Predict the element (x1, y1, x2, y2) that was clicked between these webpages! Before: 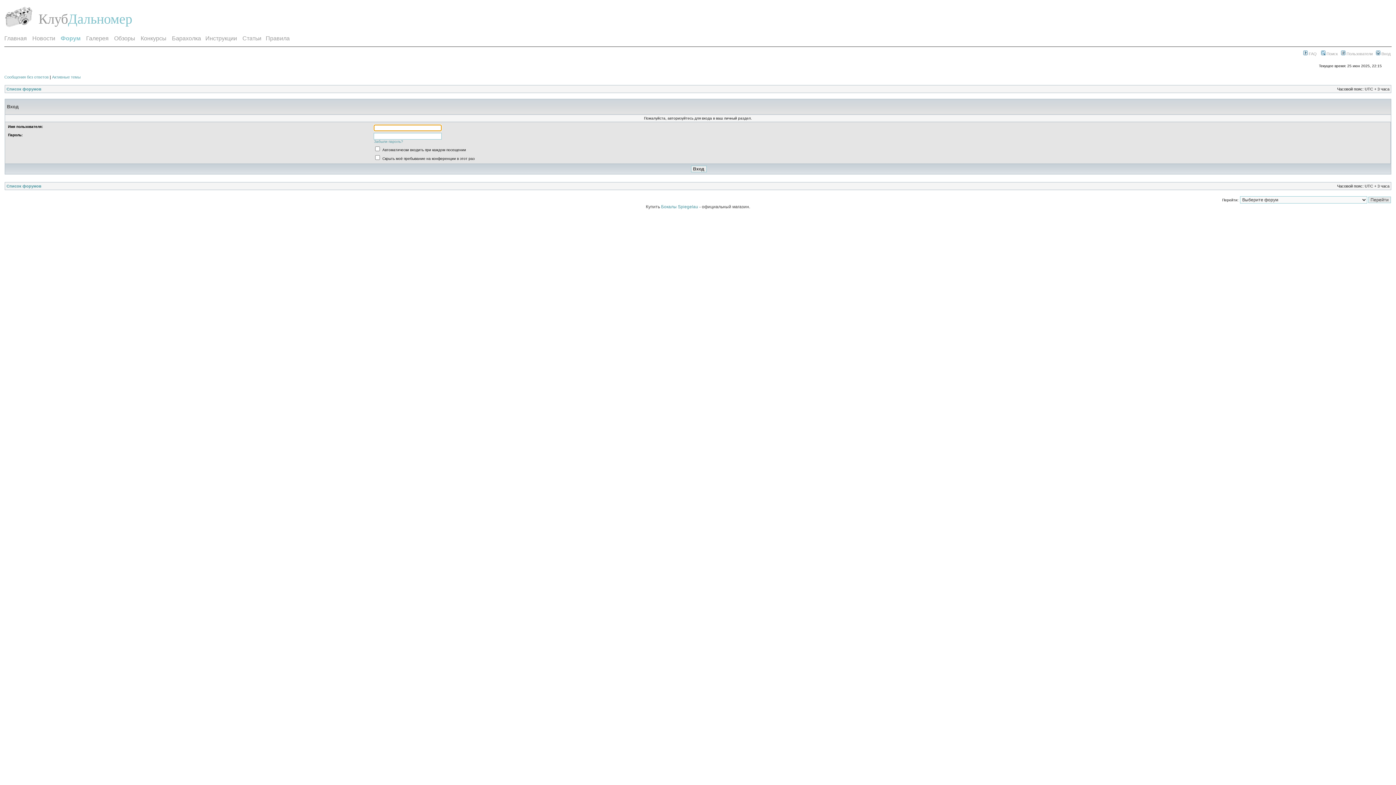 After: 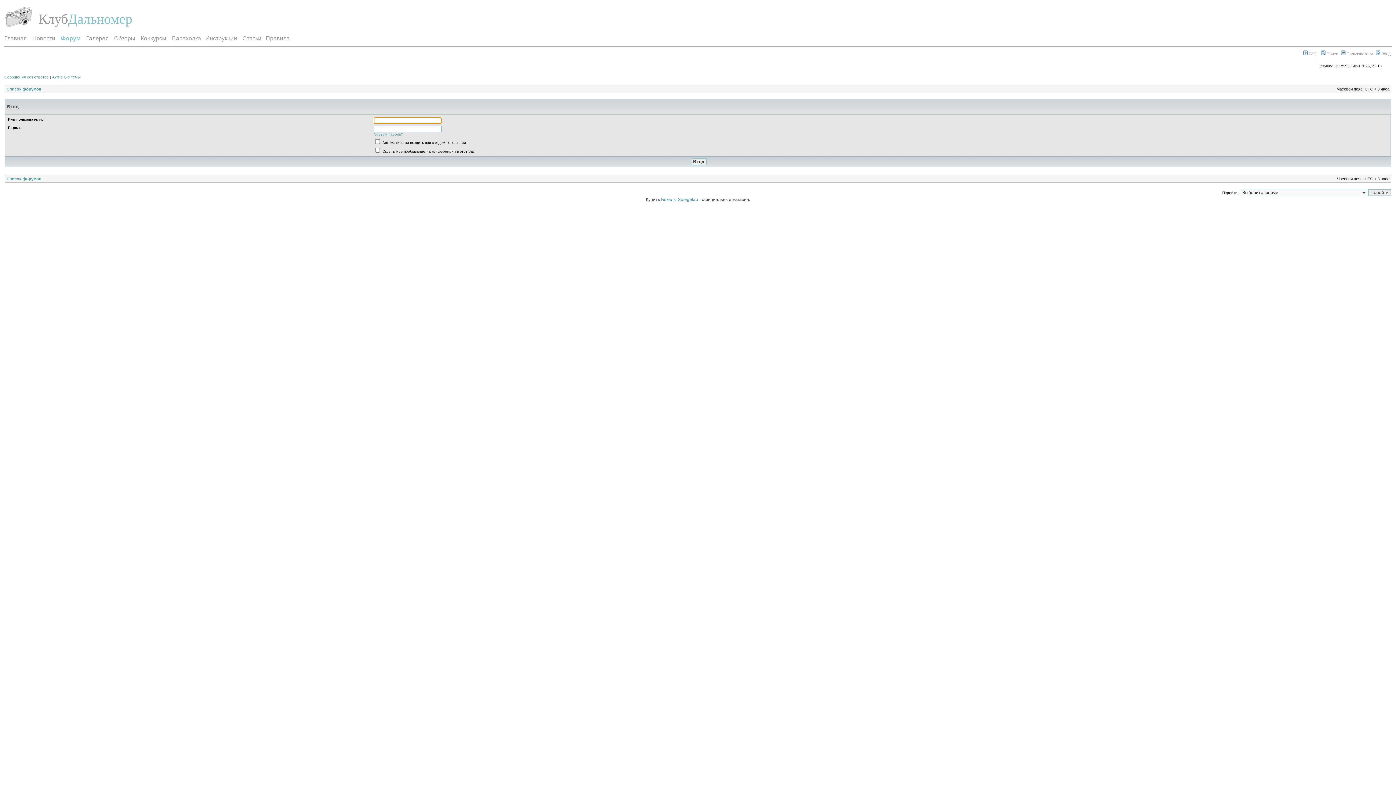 Action: label:  Вход bbox: (1376, 51, 1390, 56)